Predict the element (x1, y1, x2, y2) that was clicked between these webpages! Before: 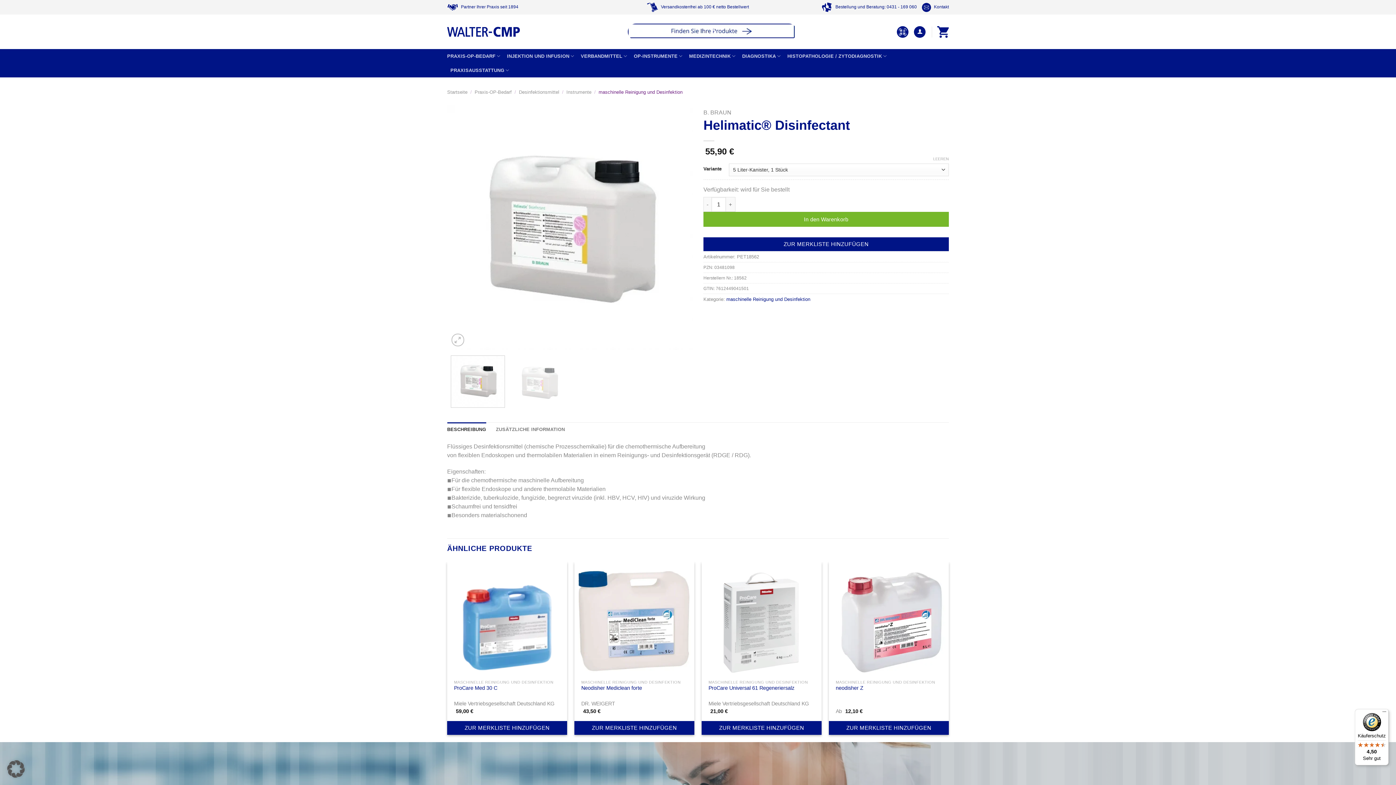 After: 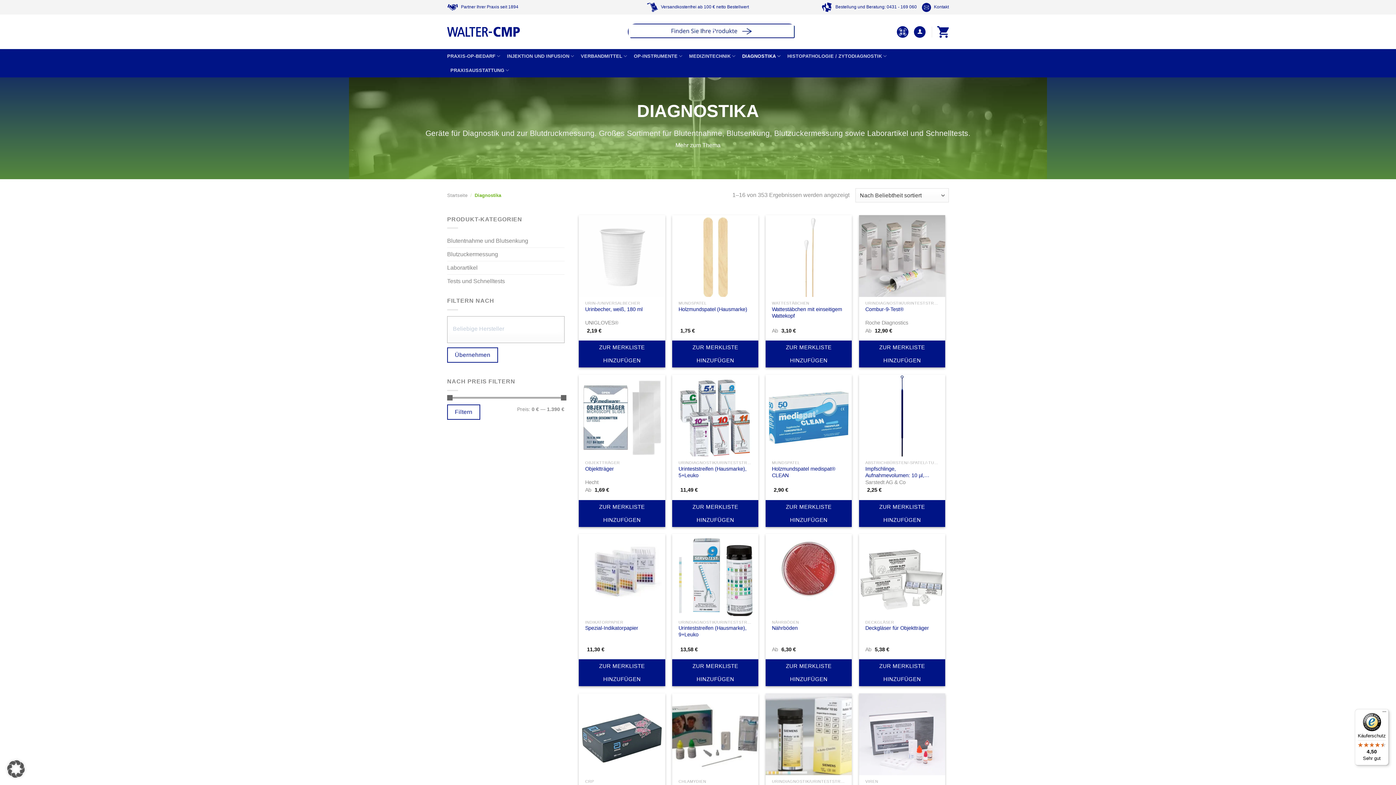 Action: bbox: (742, 49, 781, 63) label: DIAGNOSTIKA